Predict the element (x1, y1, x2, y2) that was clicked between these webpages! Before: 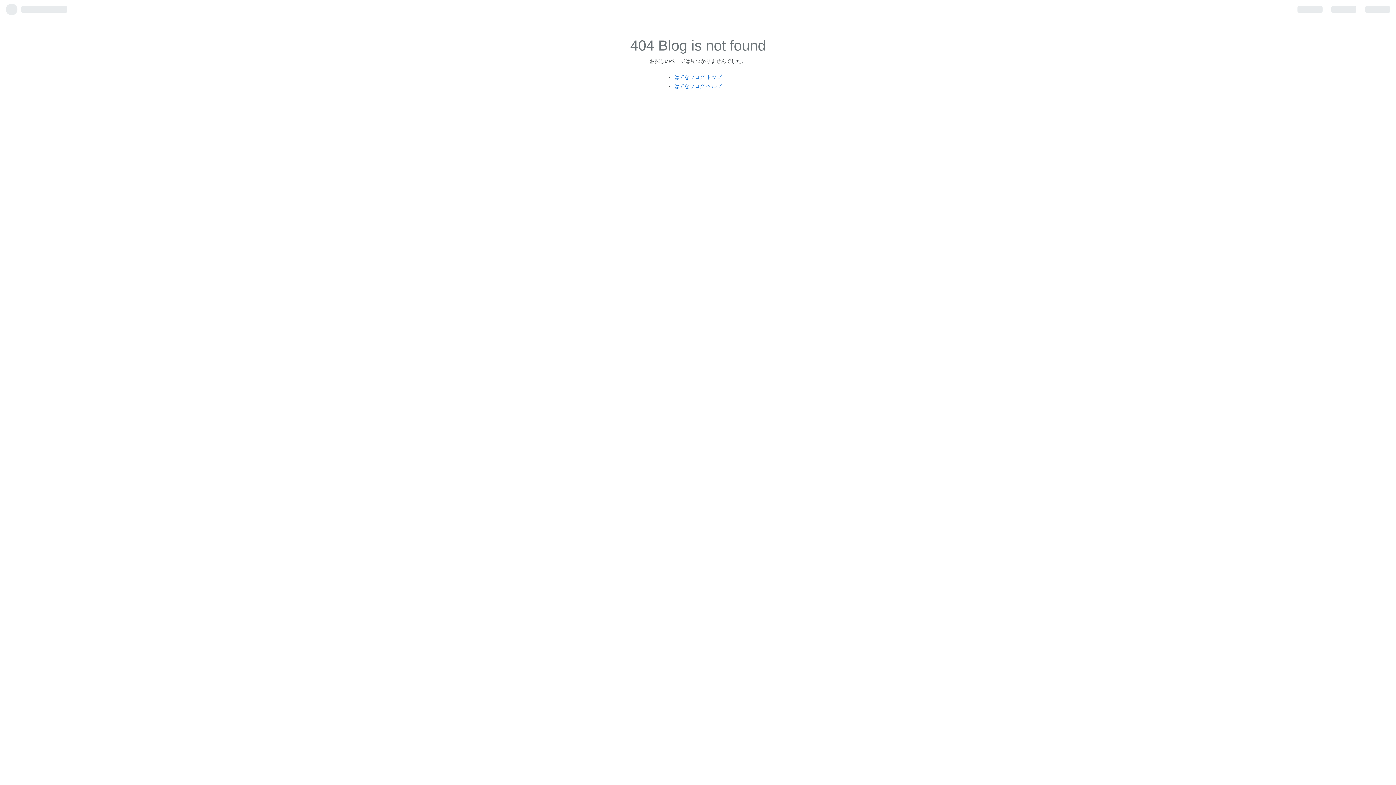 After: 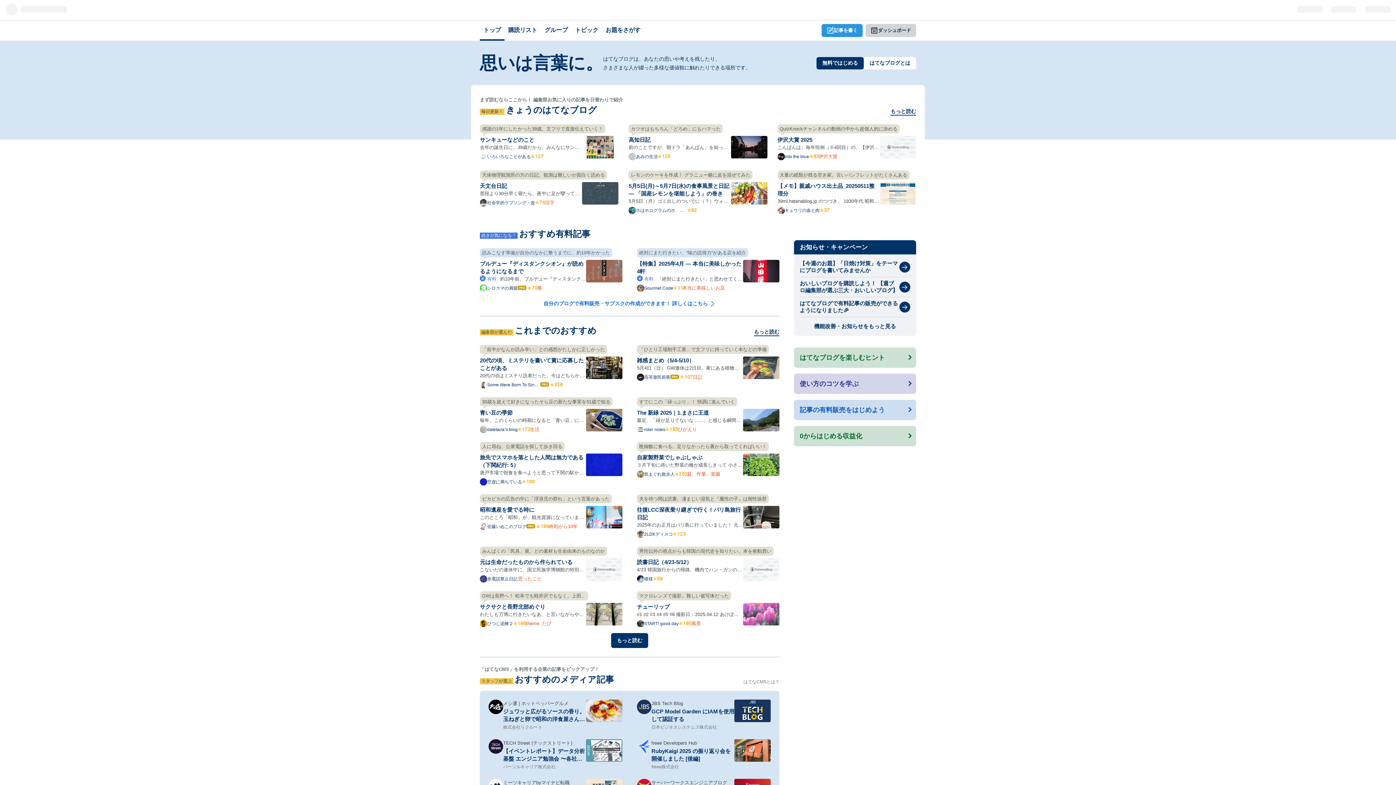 Action: label: はてなブログ トップ bbox: (674, 74, 721, 79)